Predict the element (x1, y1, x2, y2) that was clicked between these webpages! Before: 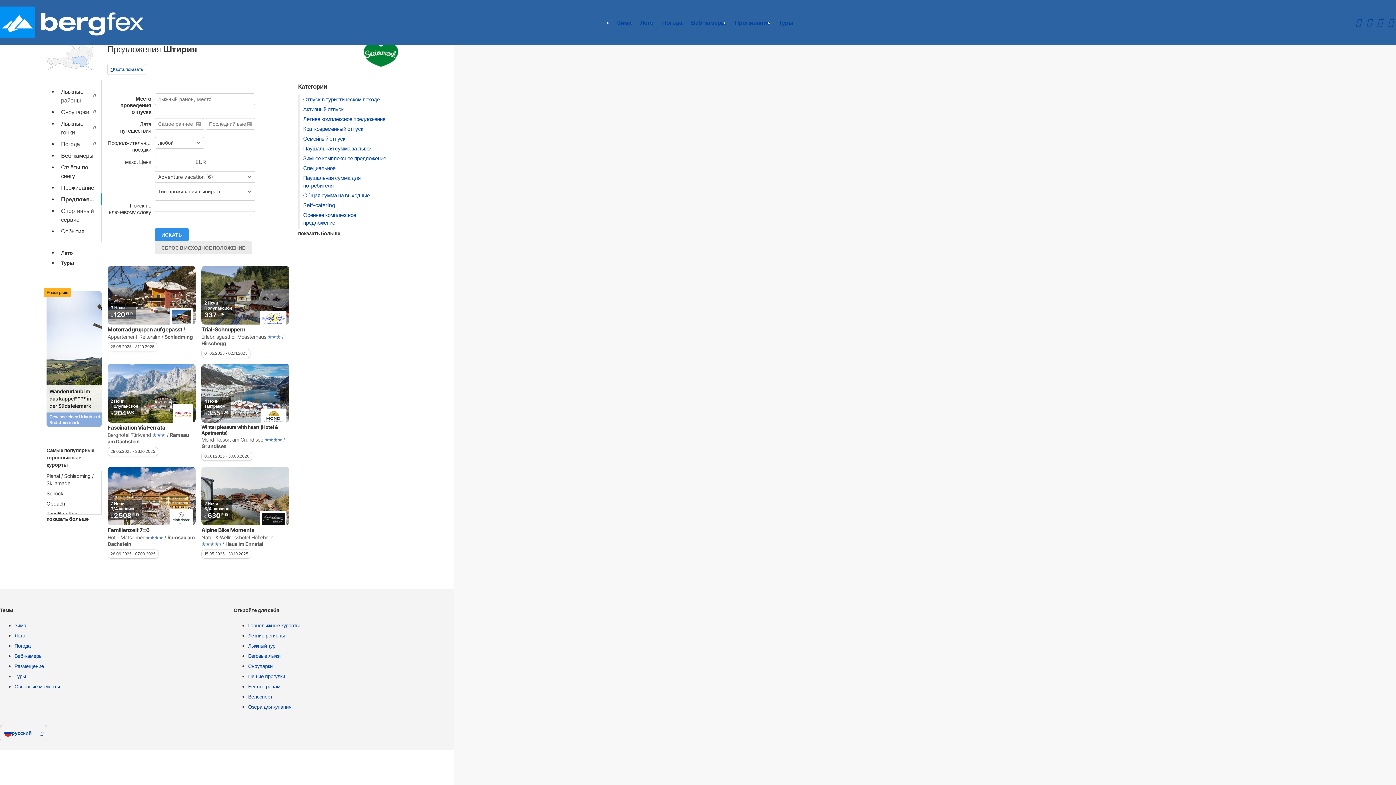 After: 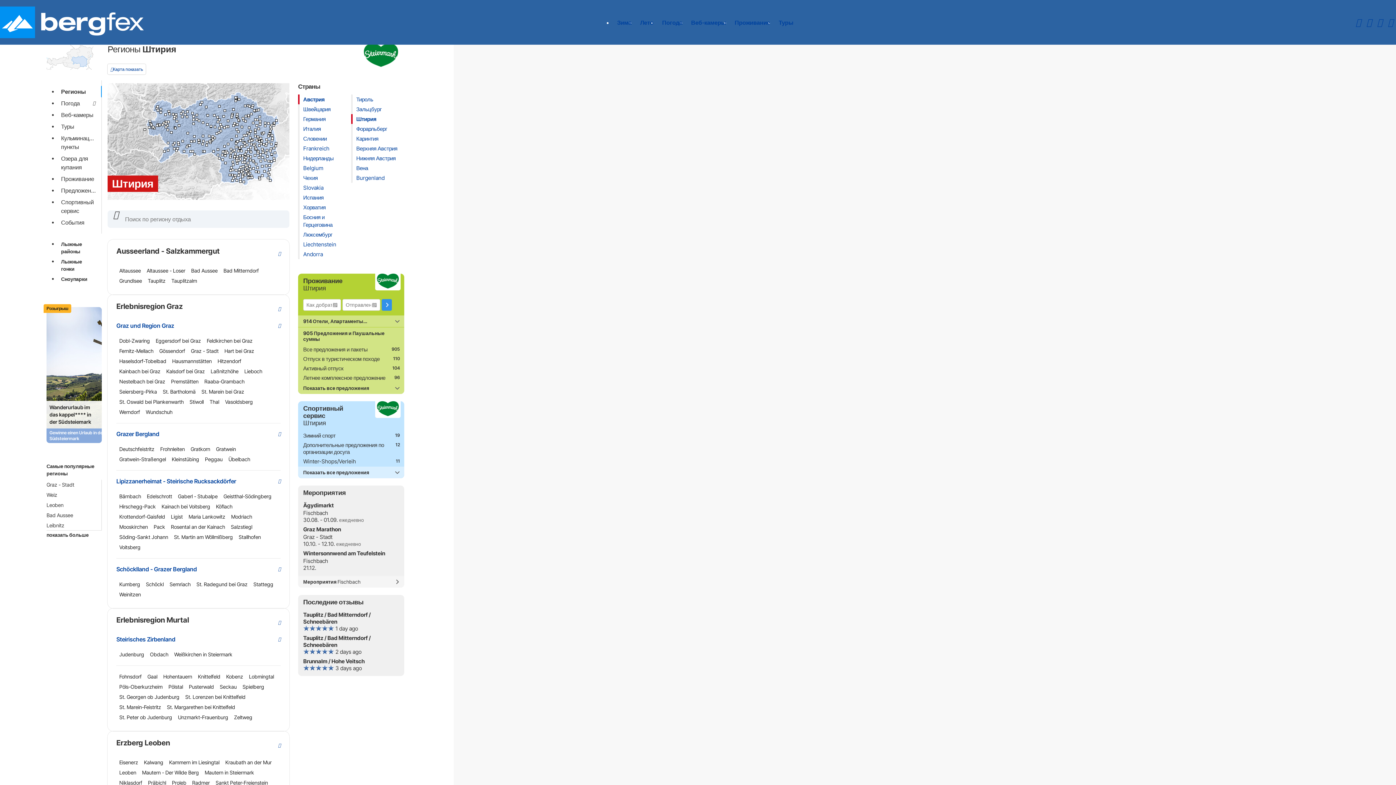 Action: label: Лето bbox: (58, 248, 99, 258)